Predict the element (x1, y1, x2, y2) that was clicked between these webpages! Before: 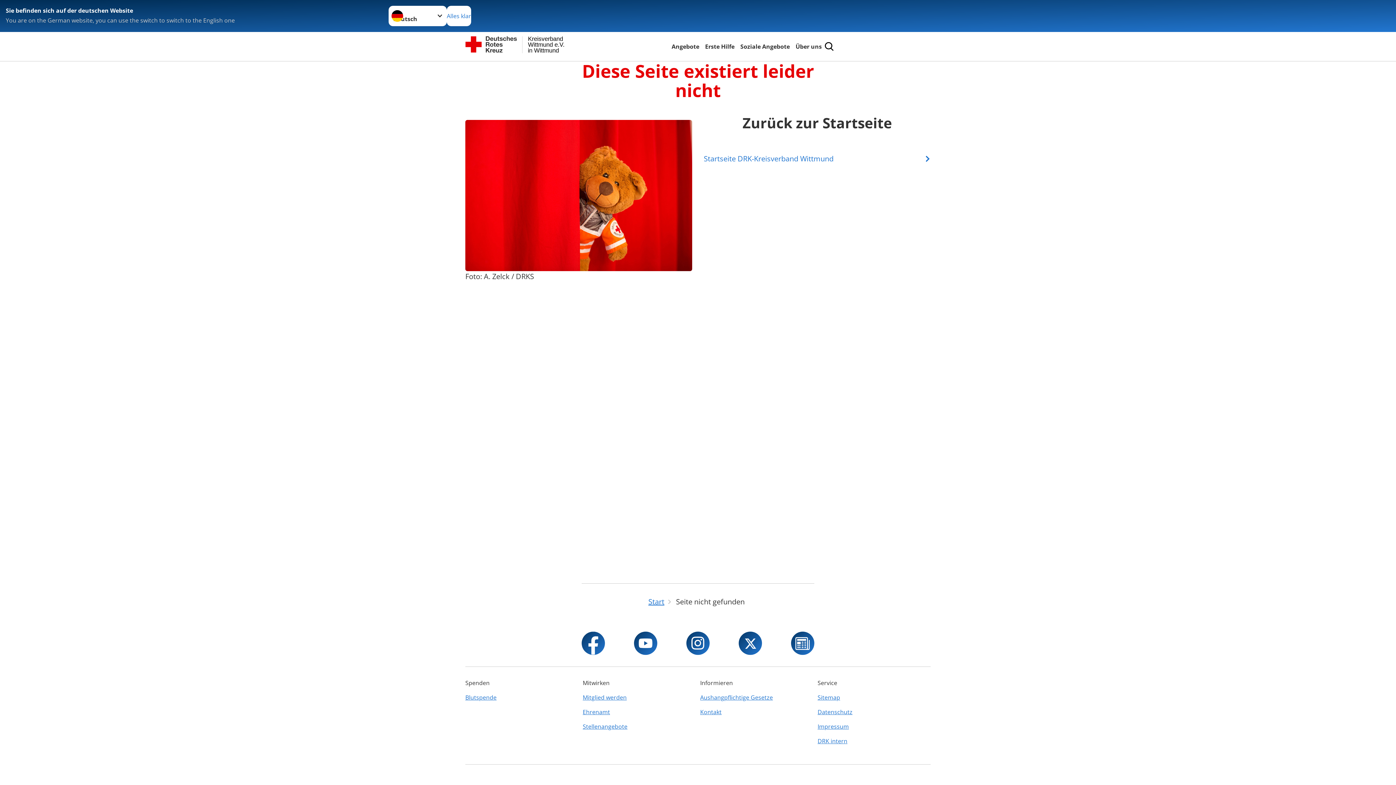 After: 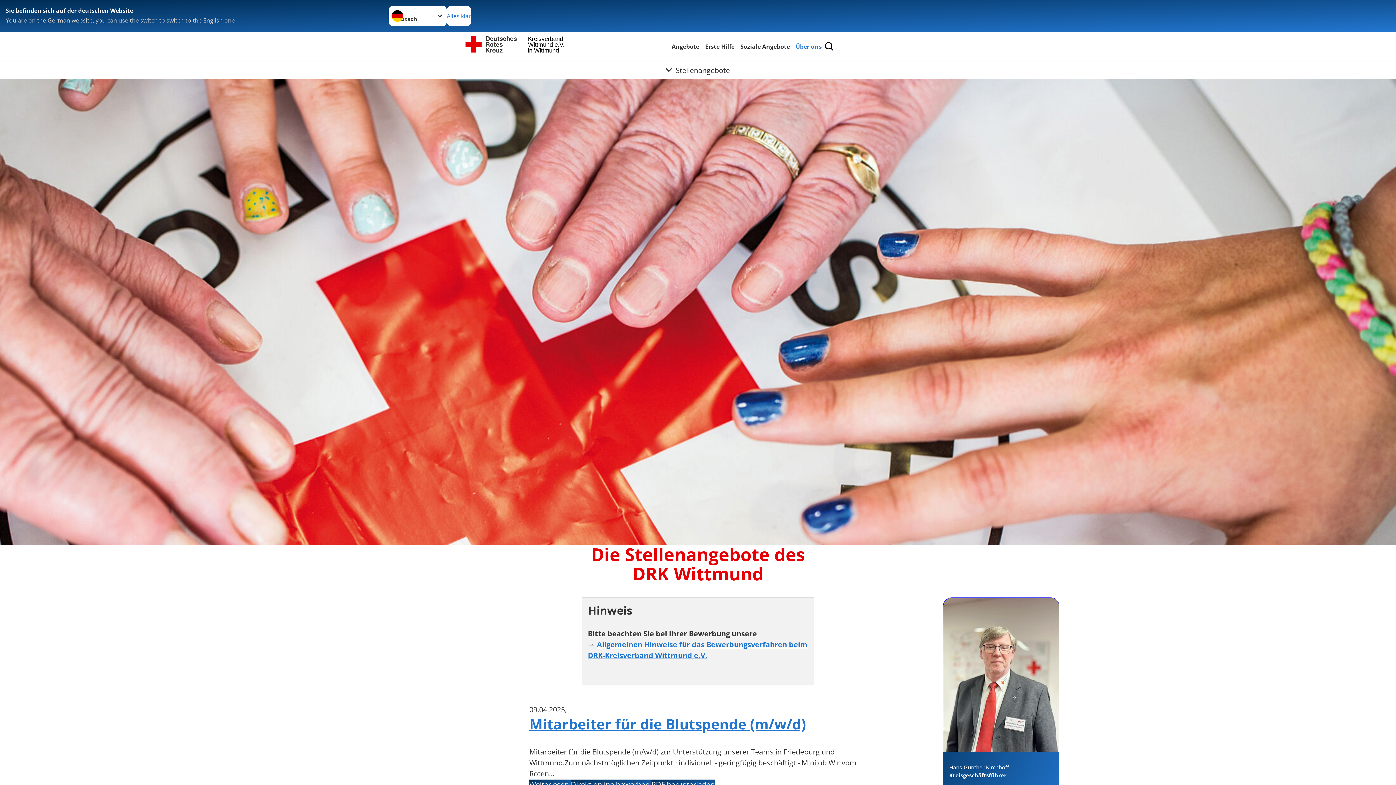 Action: label: Stellenangebote bbox: (582, 719, 696, 734)